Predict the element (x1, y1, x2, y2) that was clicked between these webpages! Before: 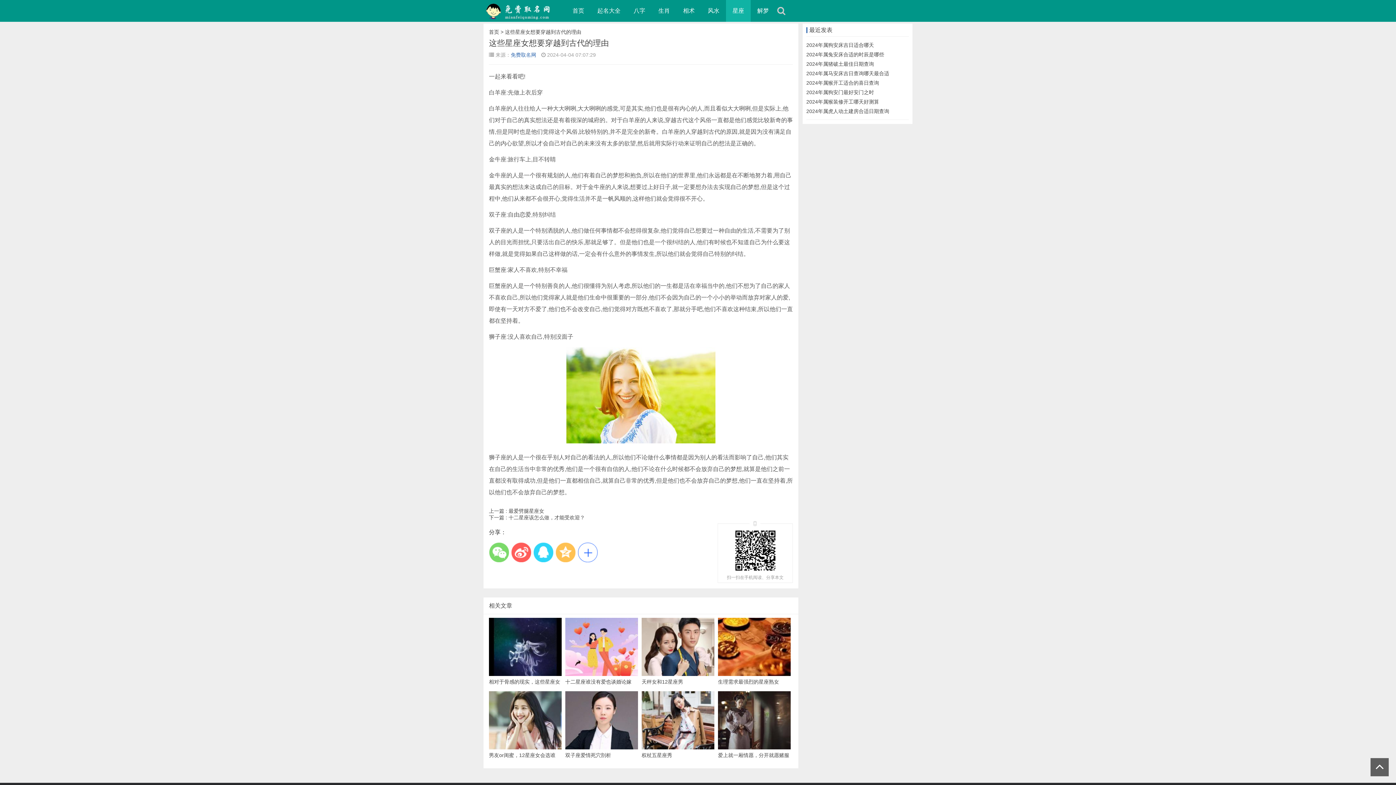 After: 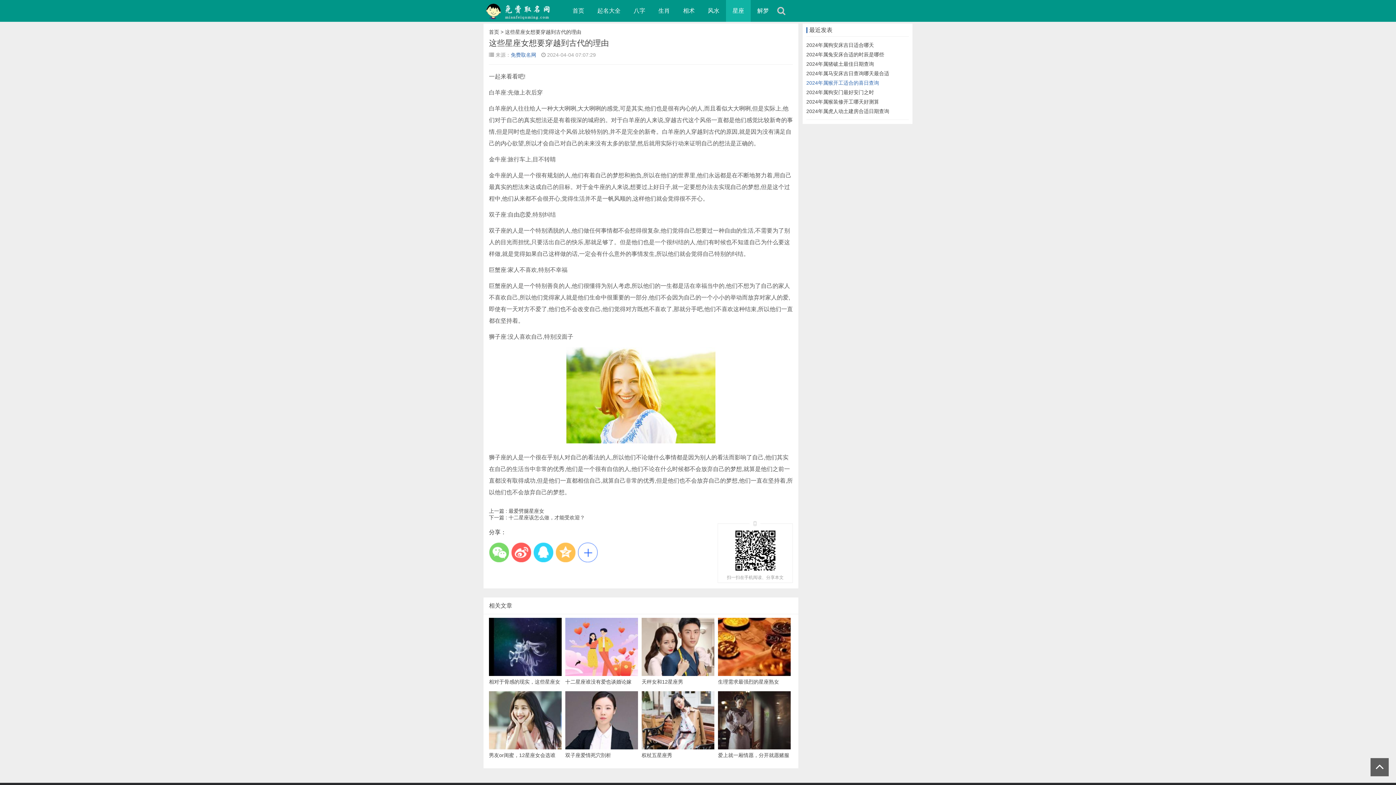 Action: label: 2024年属猴开工适合的喜日查询 bbox: (806, 80, 879, 85)